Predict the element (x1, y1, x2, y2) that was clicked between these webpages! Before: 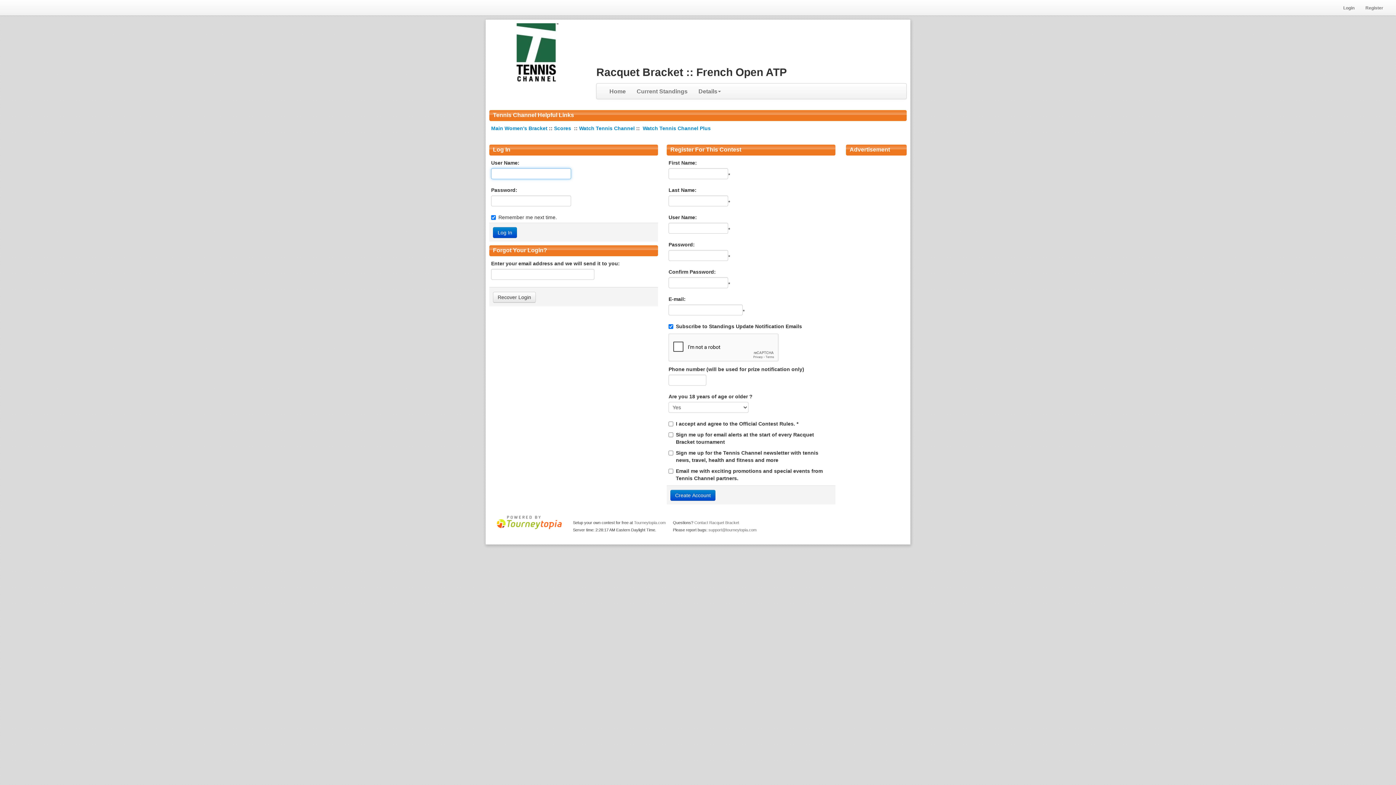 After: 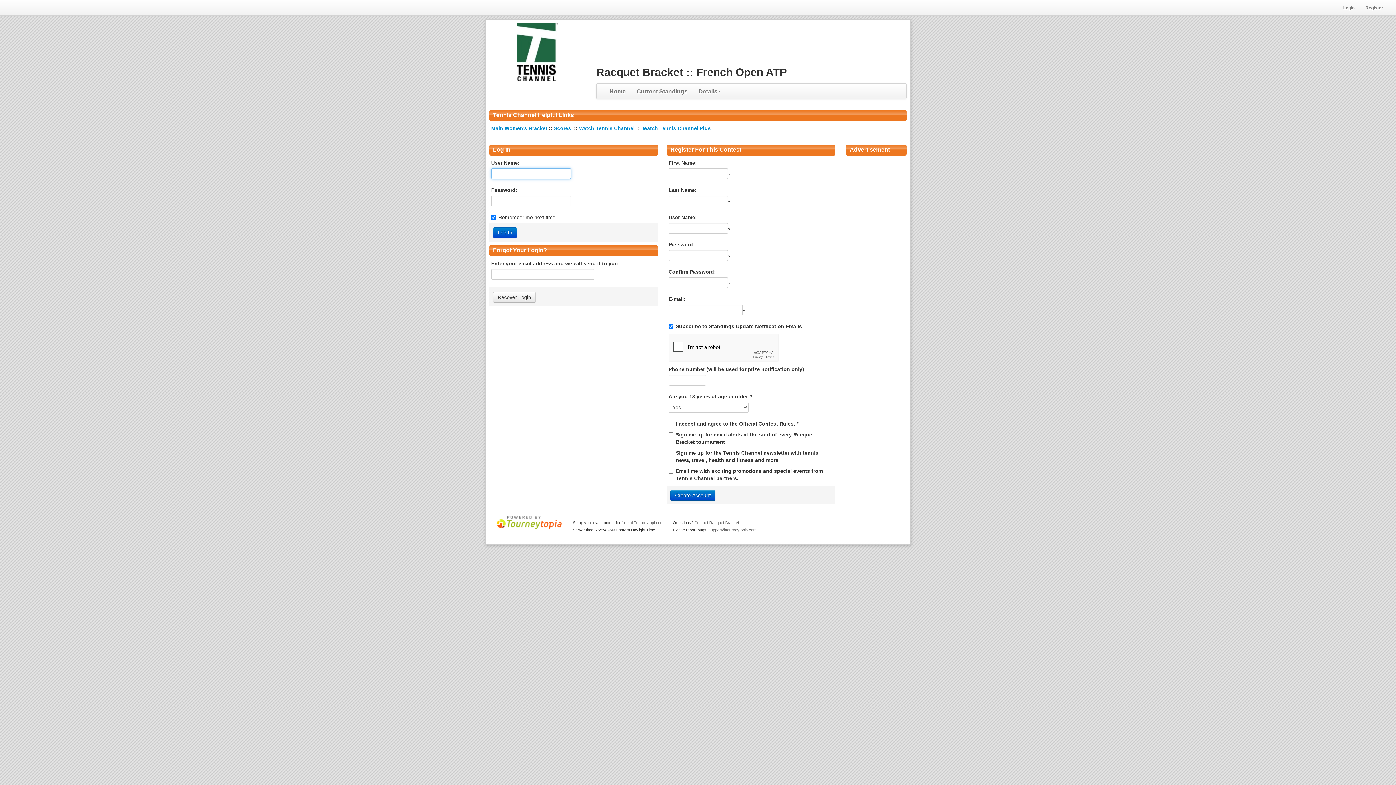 Action: label: Login bbox: (1338, 0, 1360, 15)